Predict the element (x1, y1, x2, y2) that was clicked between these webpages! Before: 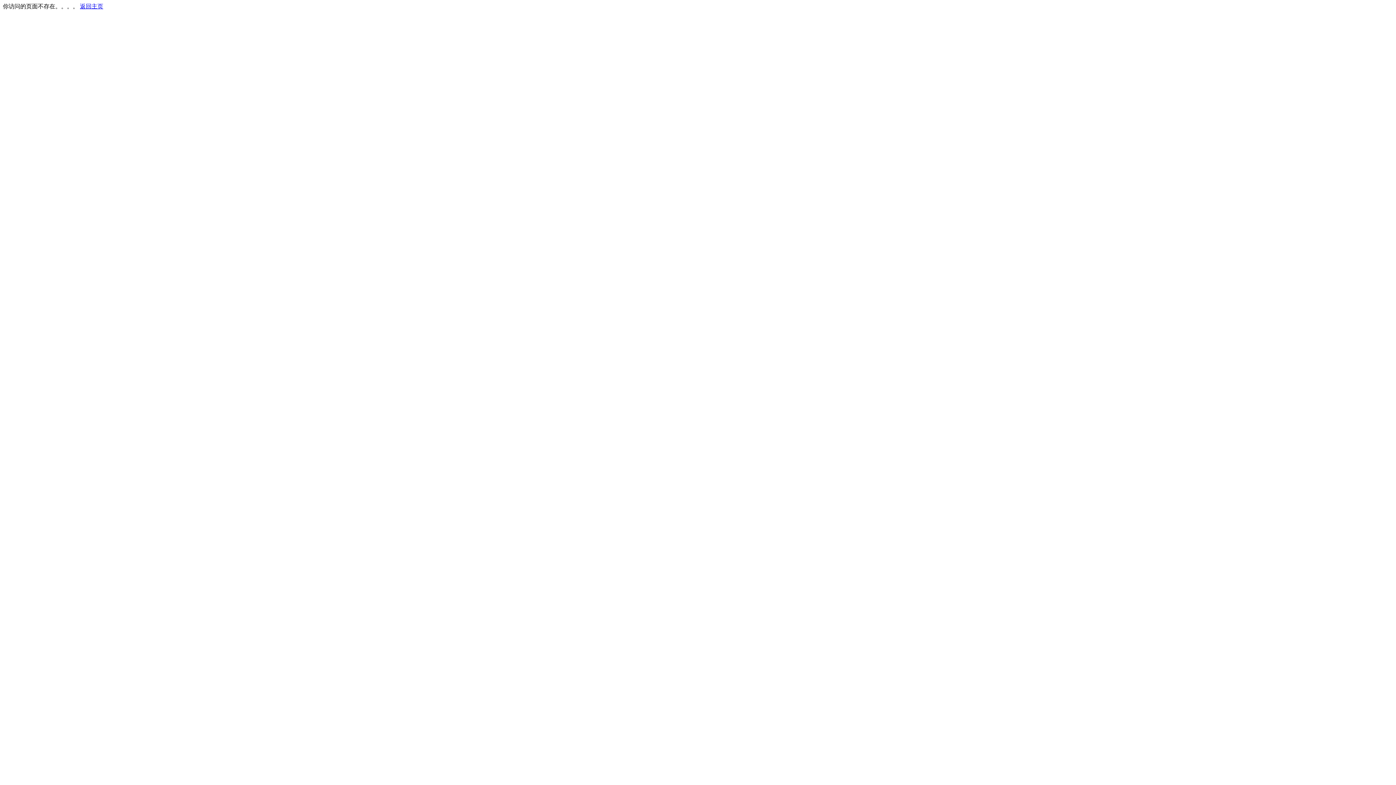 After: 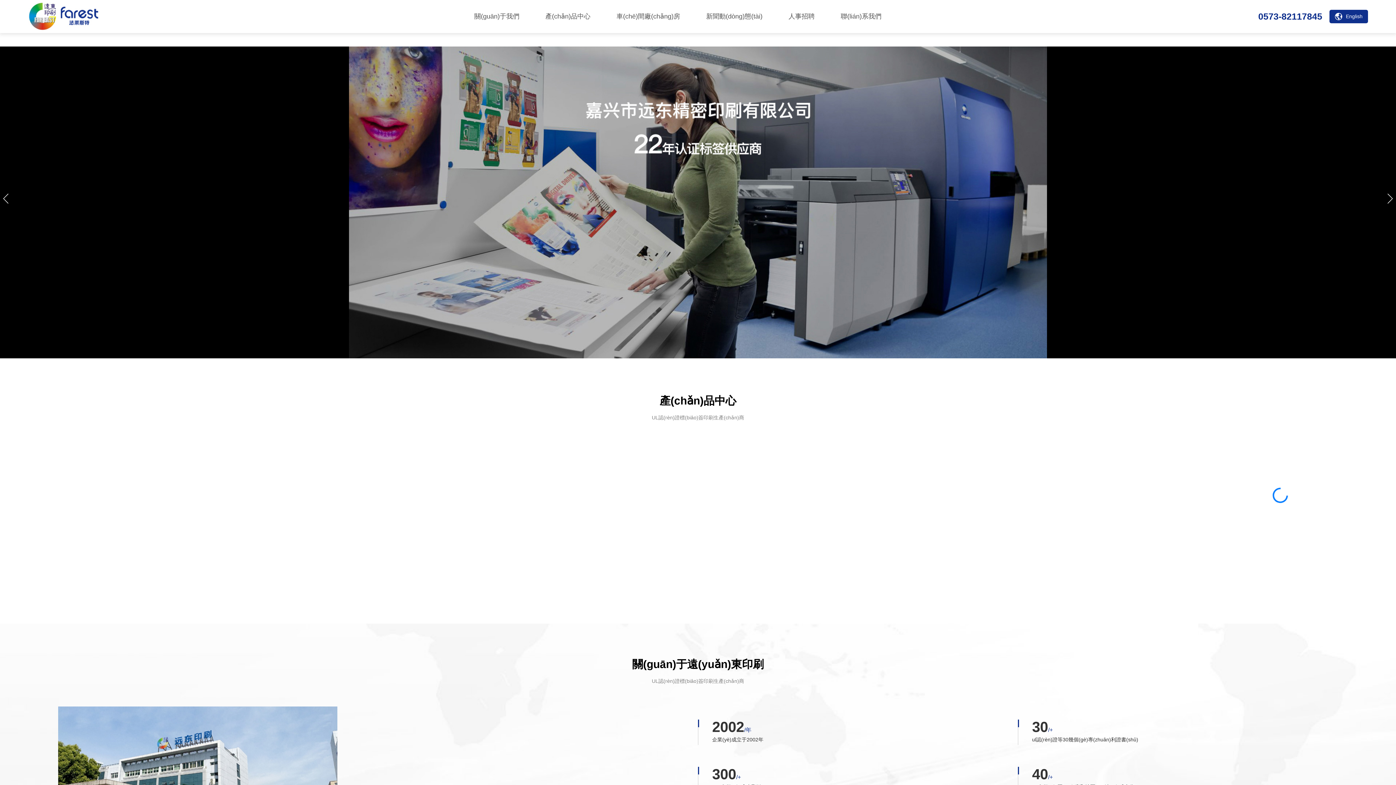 Action: bbox: (80, 3, 103, 9) label: 返回主页